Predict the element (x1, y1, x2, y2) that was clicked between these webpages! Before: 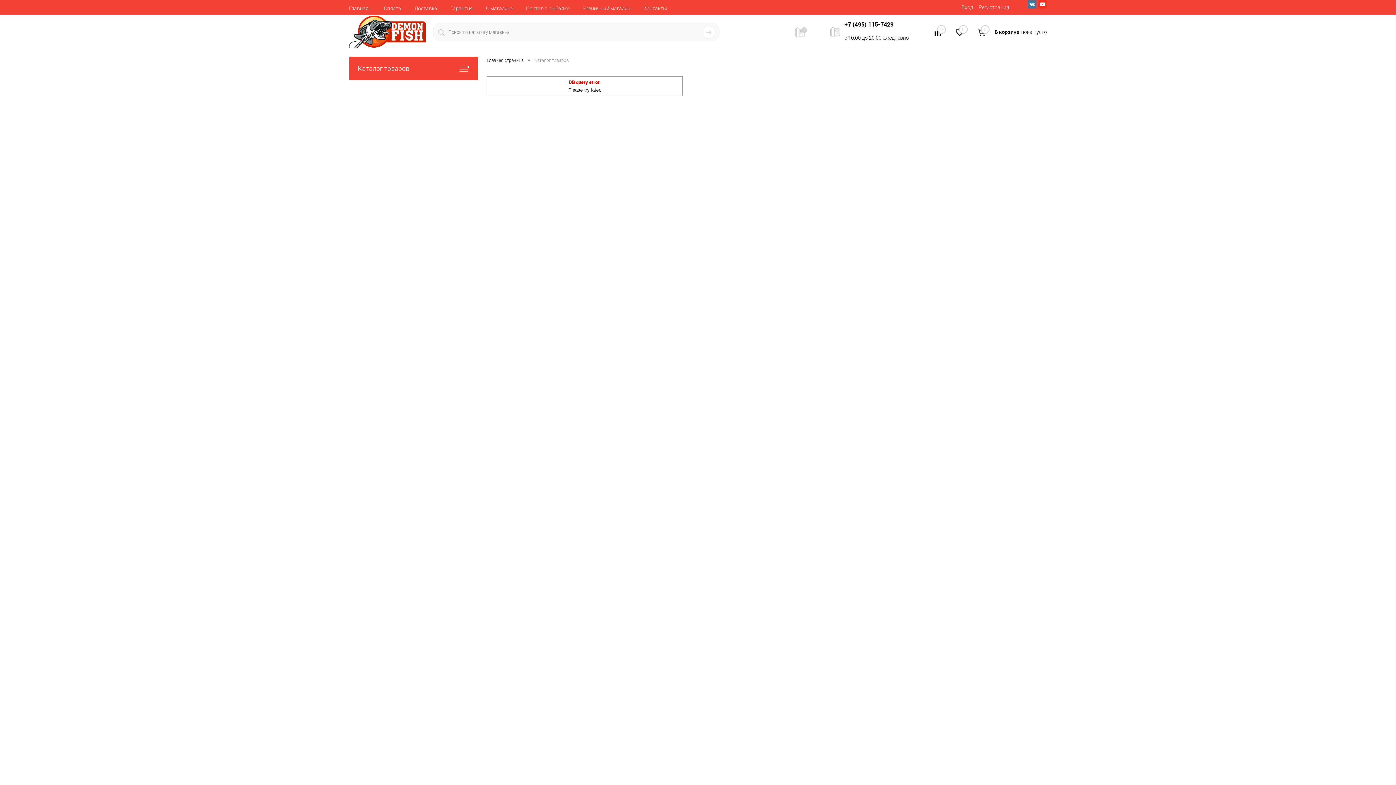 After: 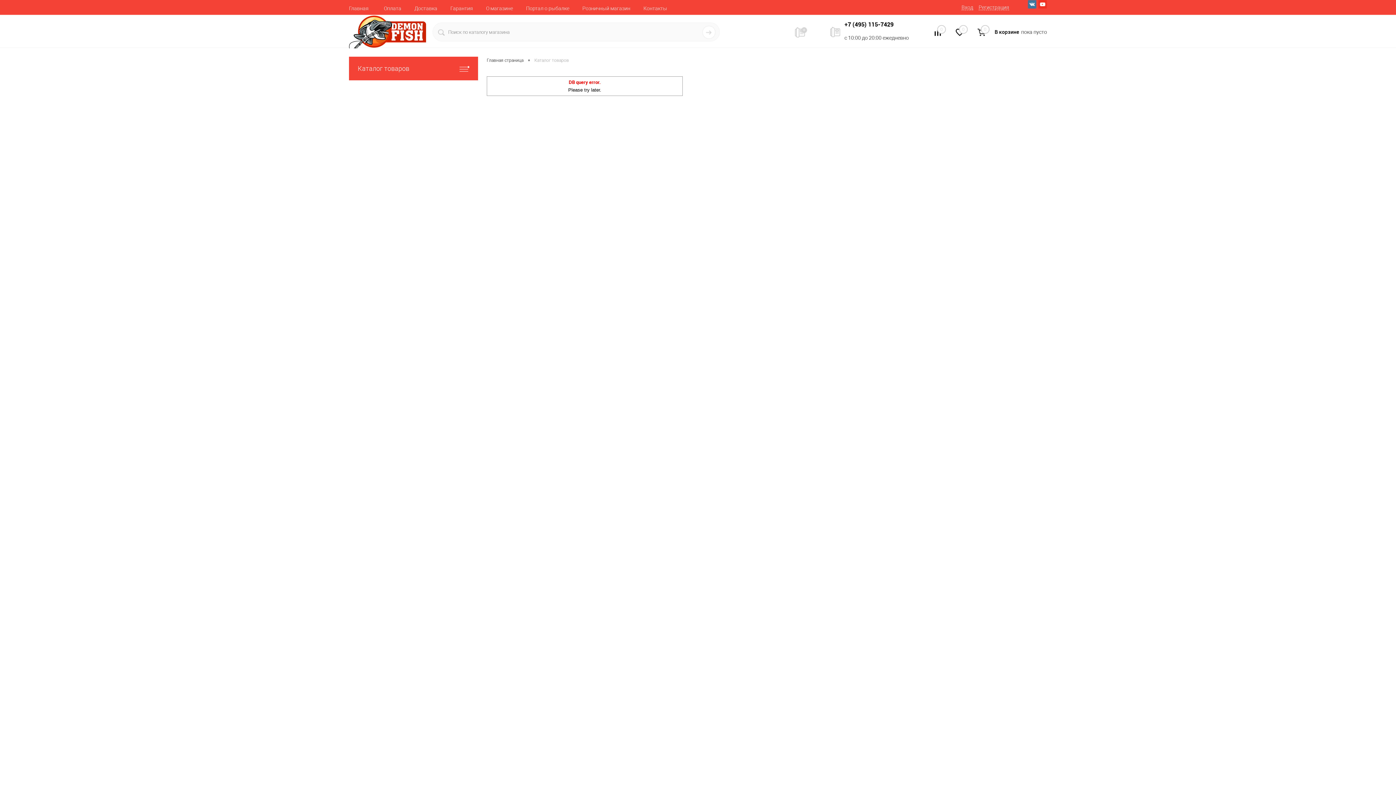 Action: label: В корзине пока пусто bbox: (994, 28, 1047, 36)